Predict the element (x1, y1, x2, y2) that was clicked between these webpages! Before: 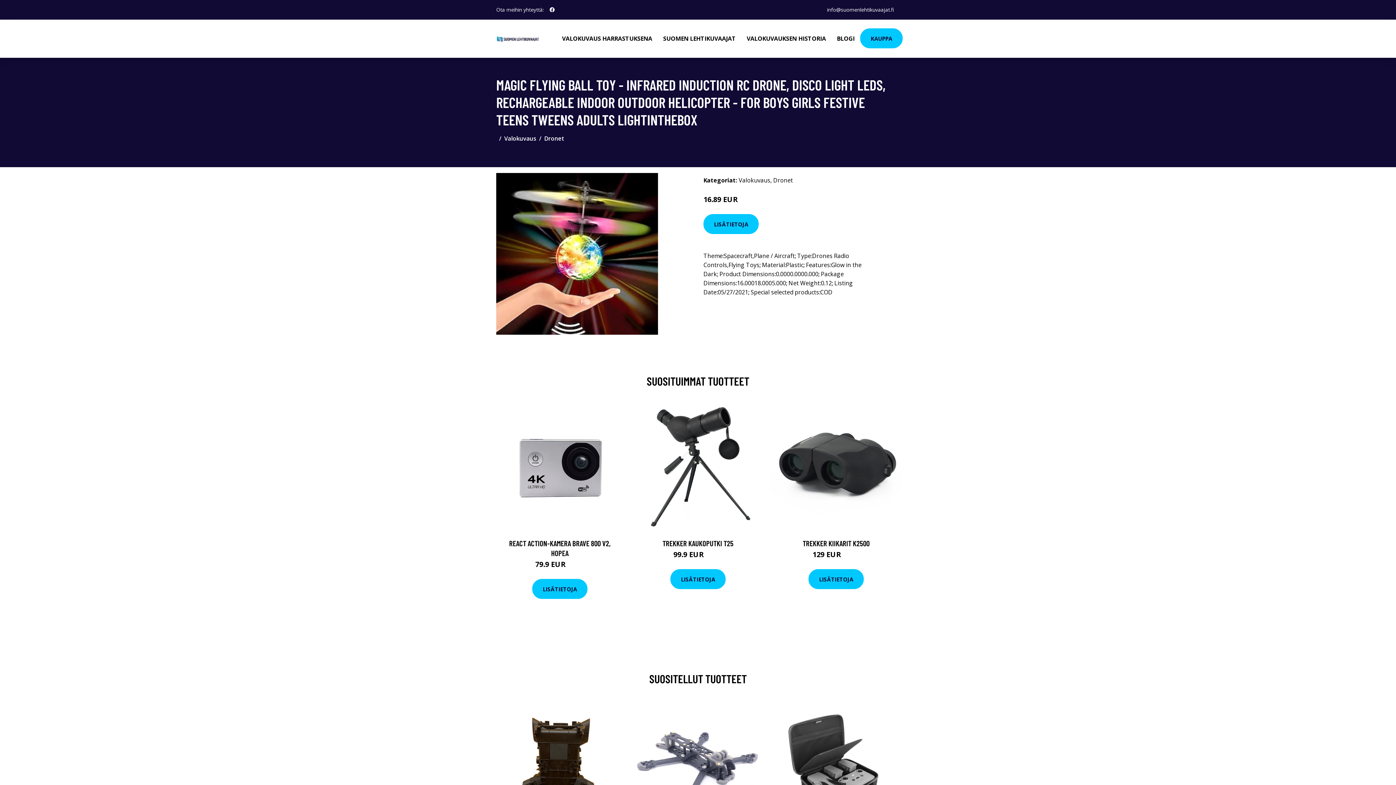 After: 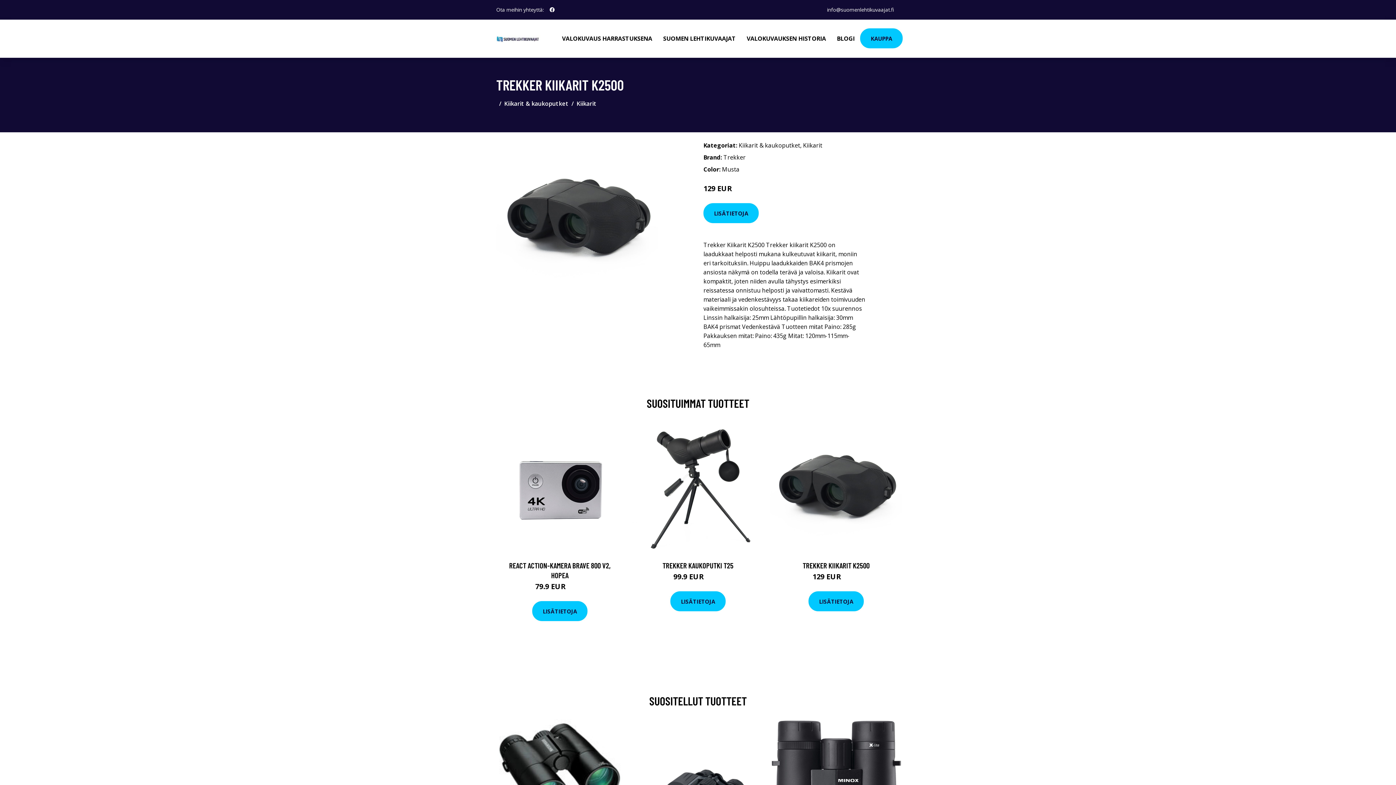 Action: label: TREKKER KIIKARIT K2500 bbox: (802, 538, 869, 548)